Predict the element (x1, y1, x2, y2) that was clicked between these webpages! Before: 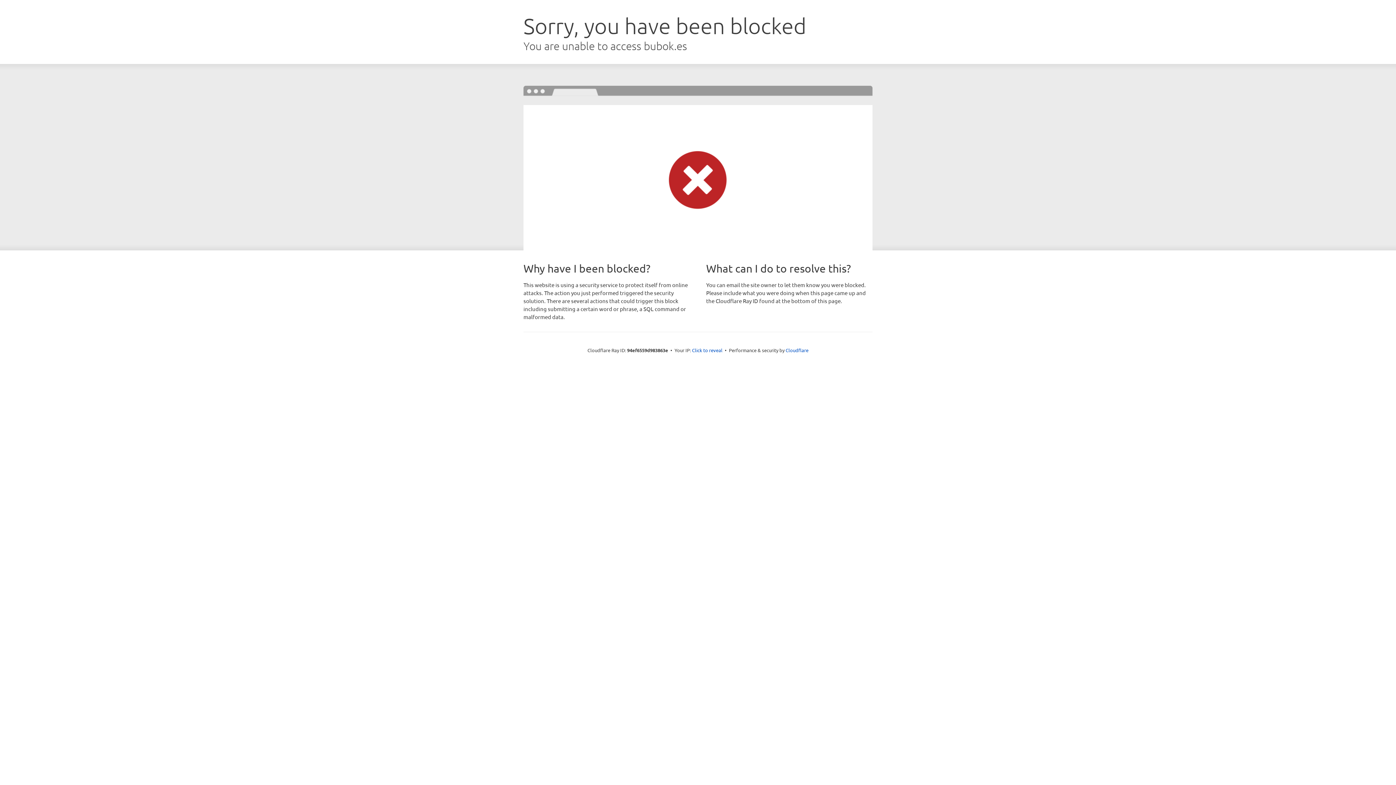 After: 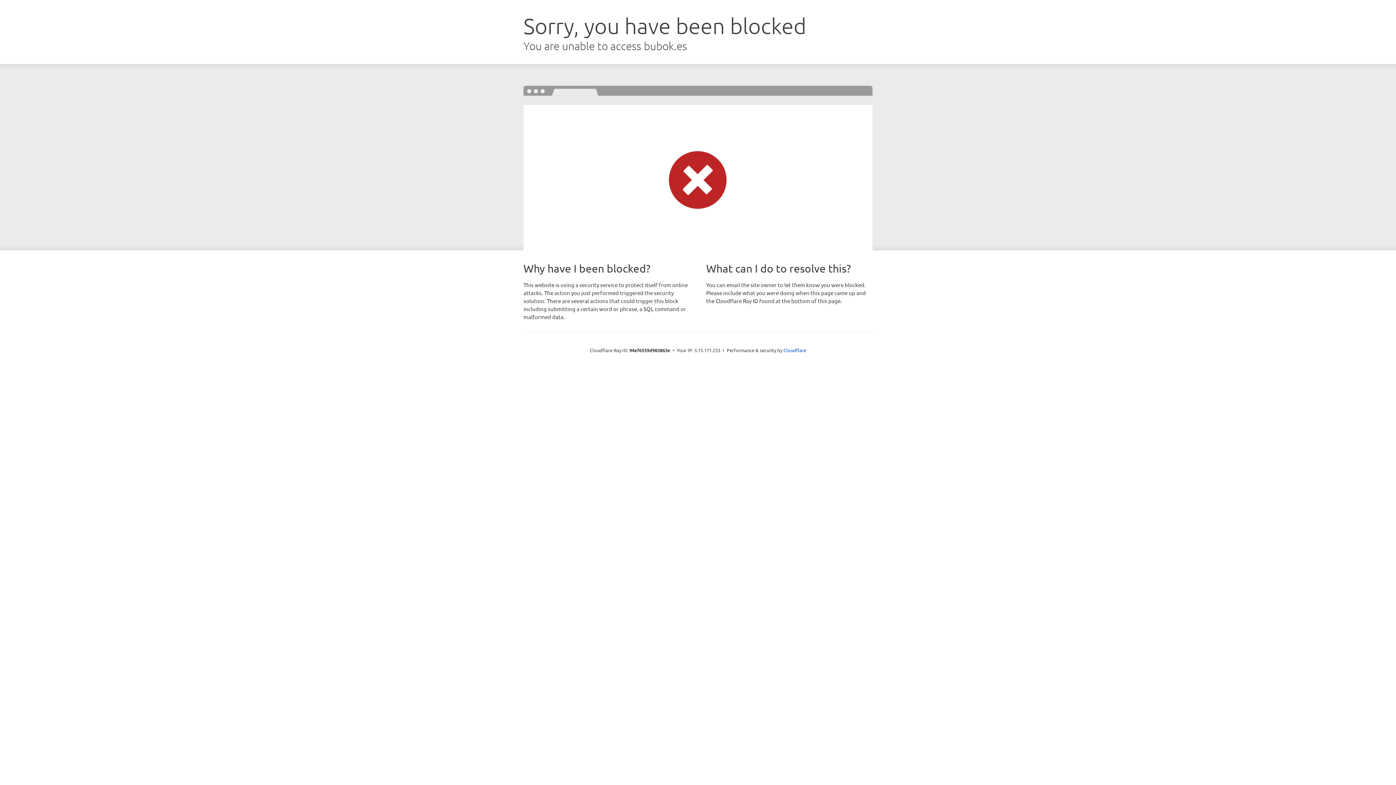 Action: bbox: (692, 346, 722, 353) label: Click to reveal